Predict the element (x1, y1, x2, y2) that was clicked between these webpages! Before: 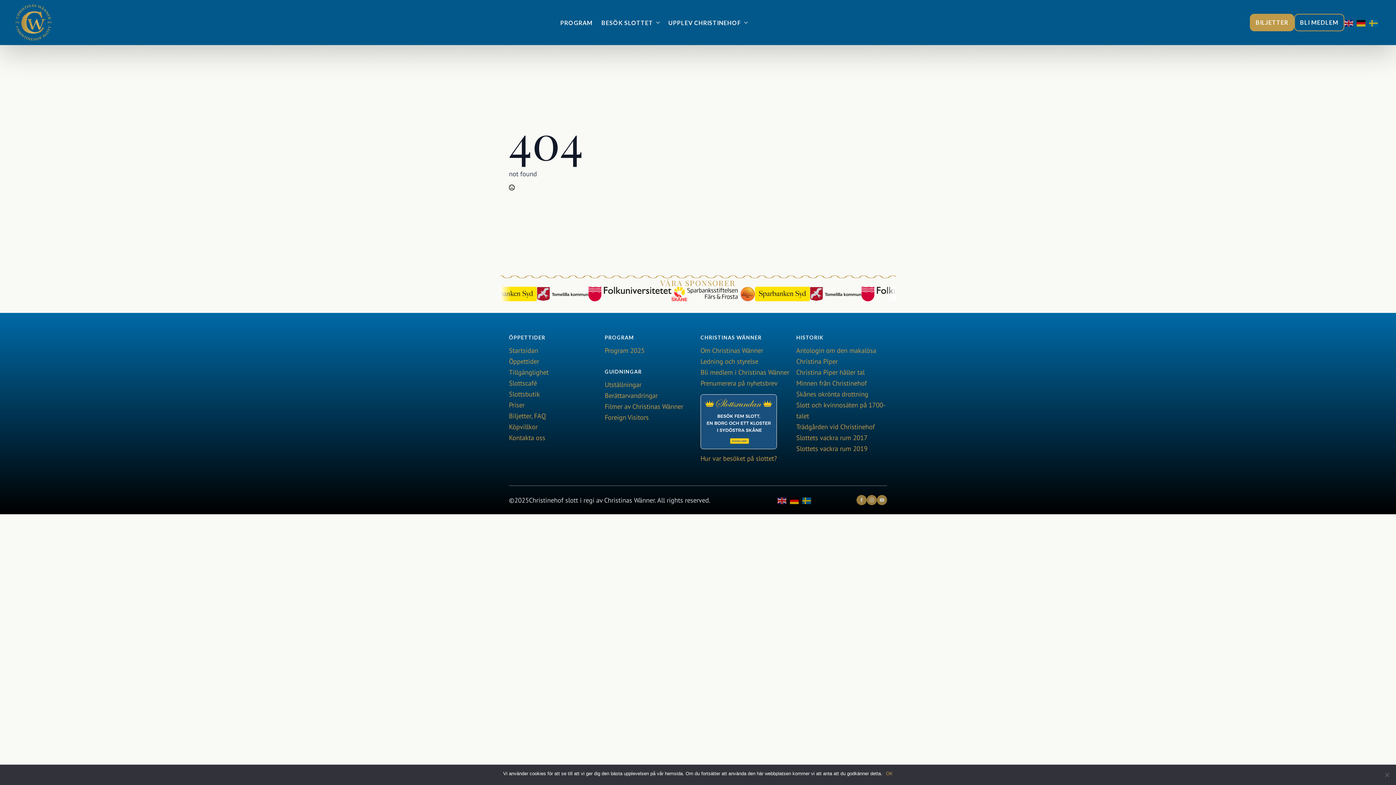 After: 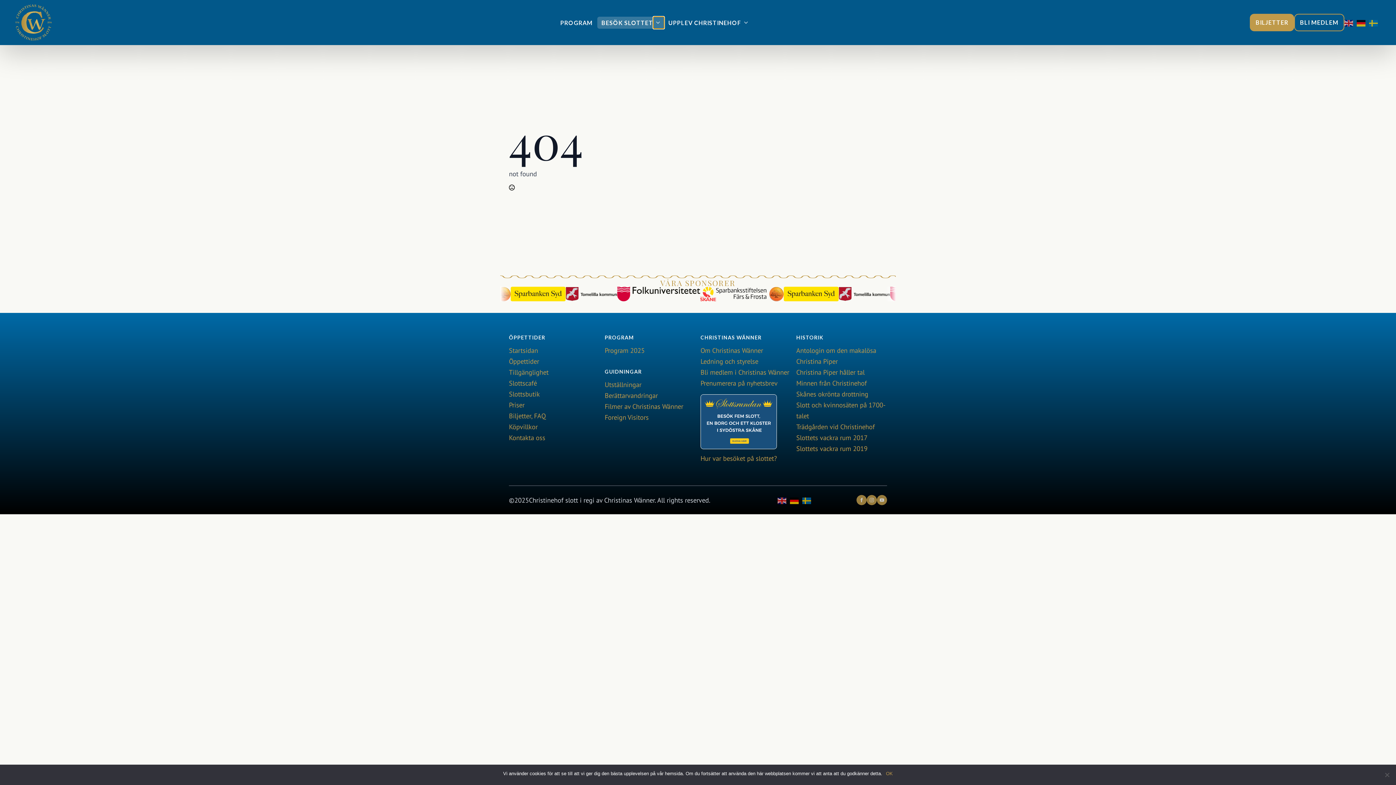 Action: label: Besök slottet Submenu bbox: (653, 16, 664, 28)